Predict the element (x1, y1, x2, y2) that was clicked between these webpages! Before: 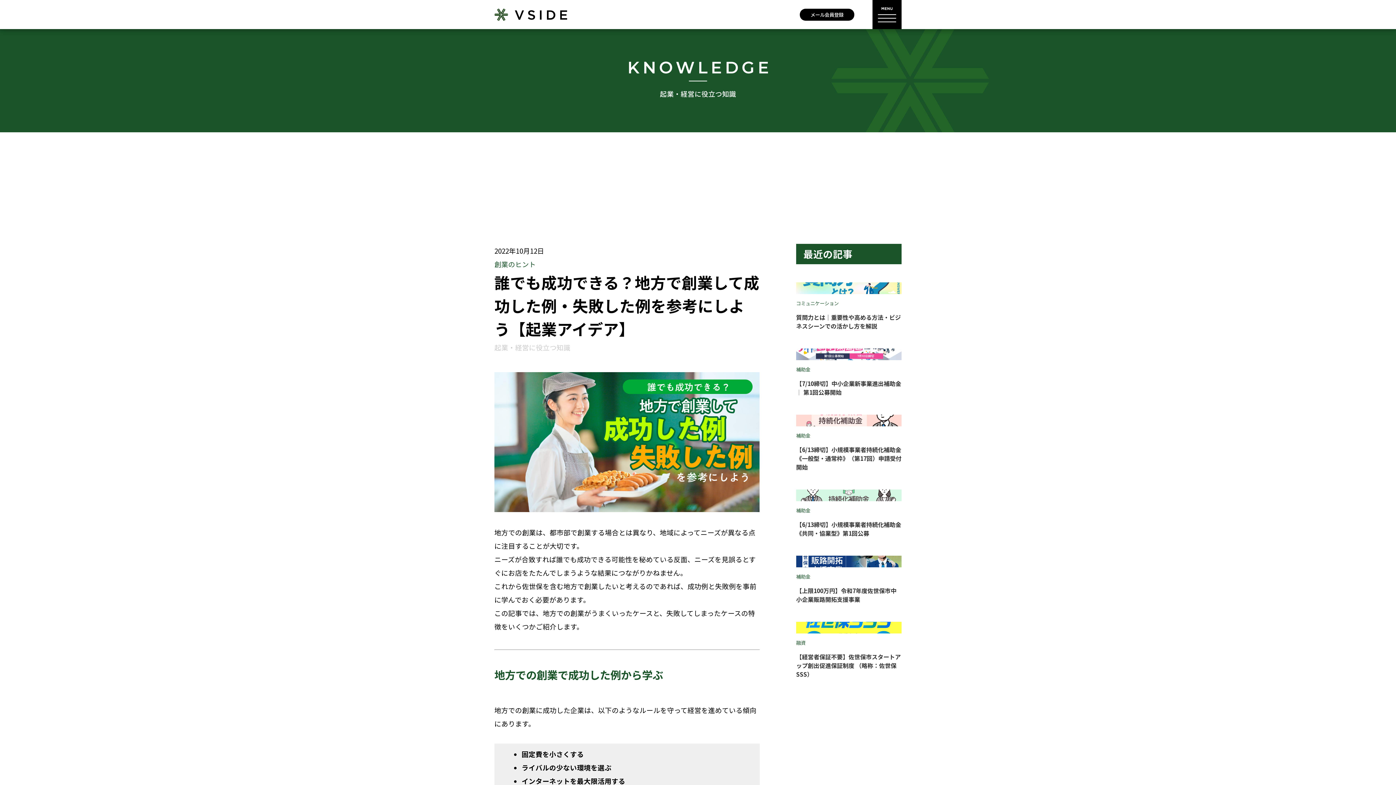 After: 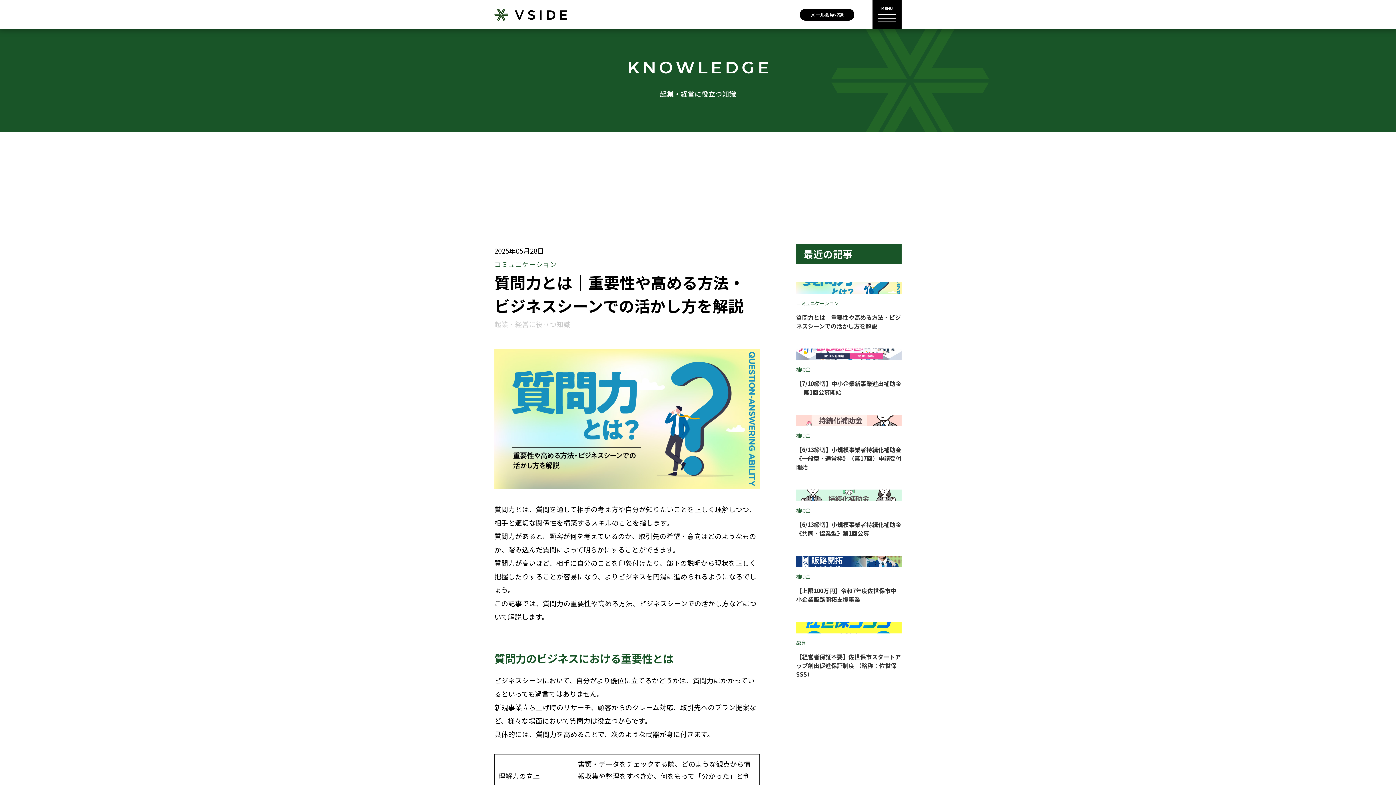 Action: bbox: (796, 282, 901, 330) label:  

コミュニケーション

質問力とは｜重要性や高める方法・ビジネスシーンでの活かし方を解説